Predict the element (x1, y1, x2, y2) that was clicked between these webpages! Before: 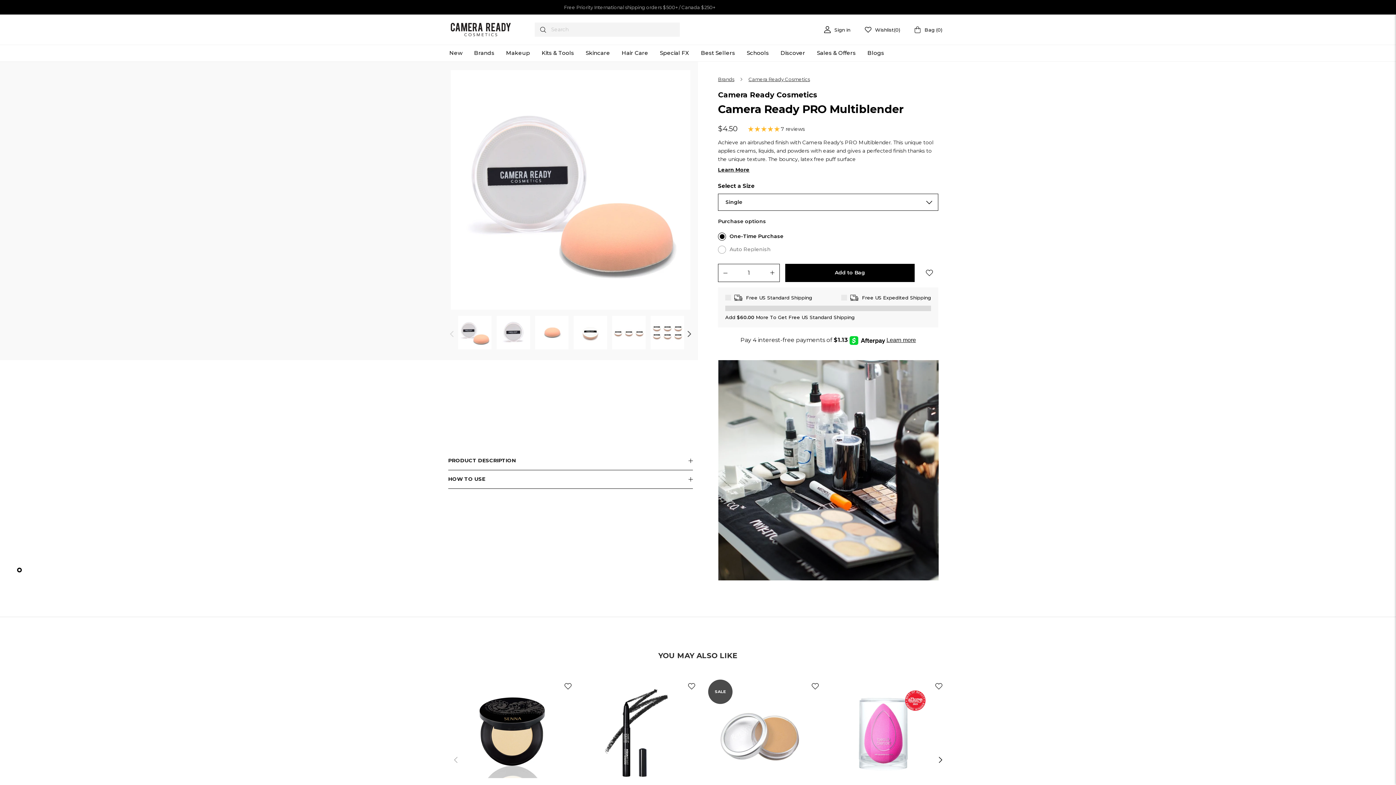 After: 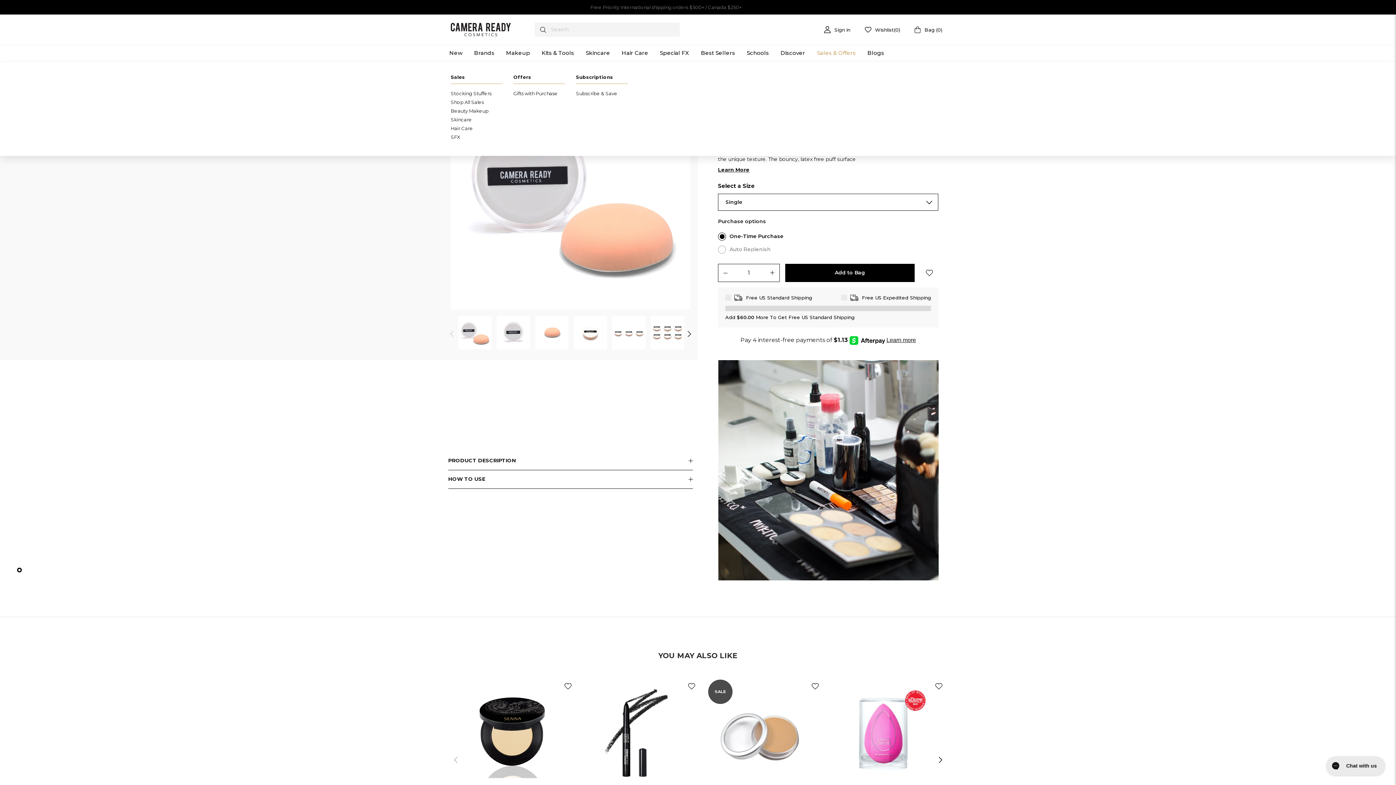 Action: label: Sales & Offers bbox: (811, 44, 861, 61)